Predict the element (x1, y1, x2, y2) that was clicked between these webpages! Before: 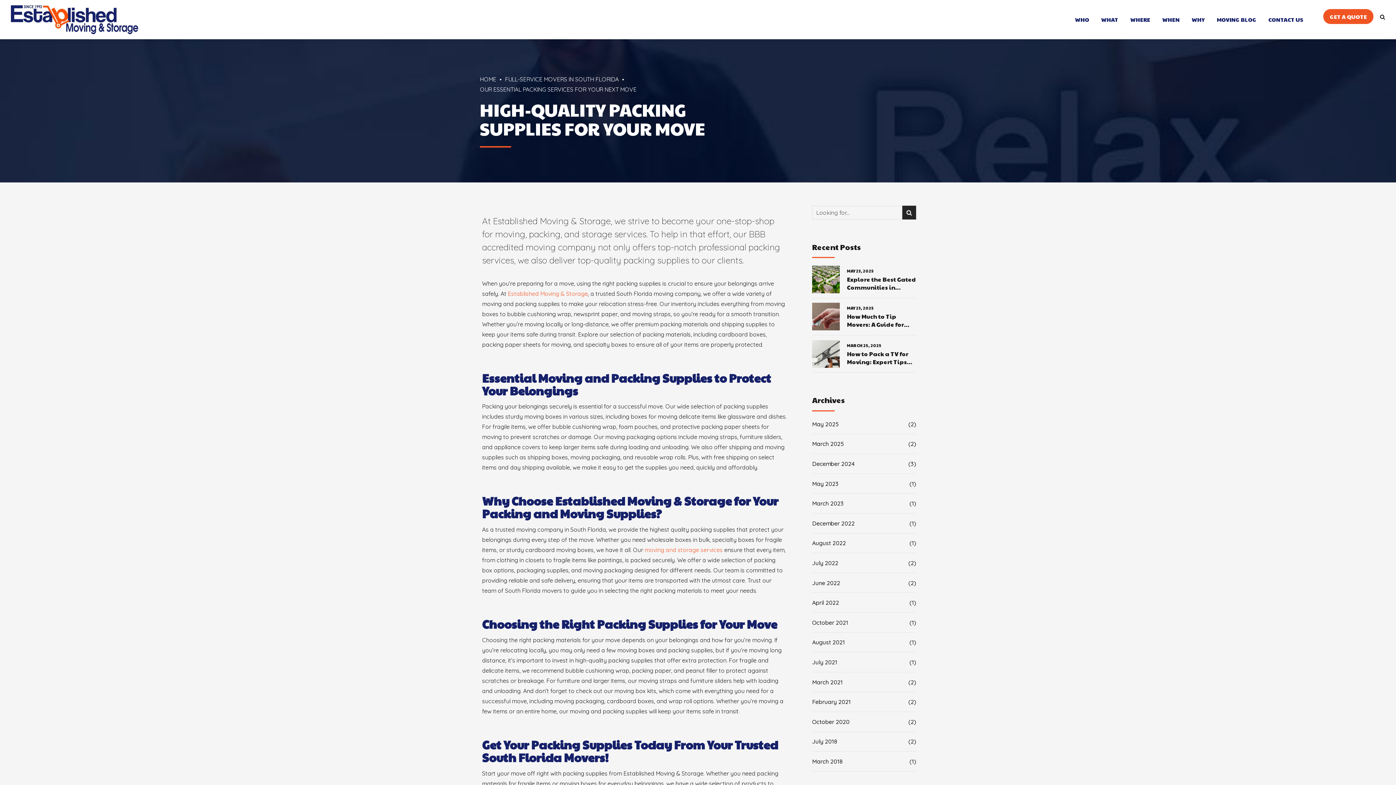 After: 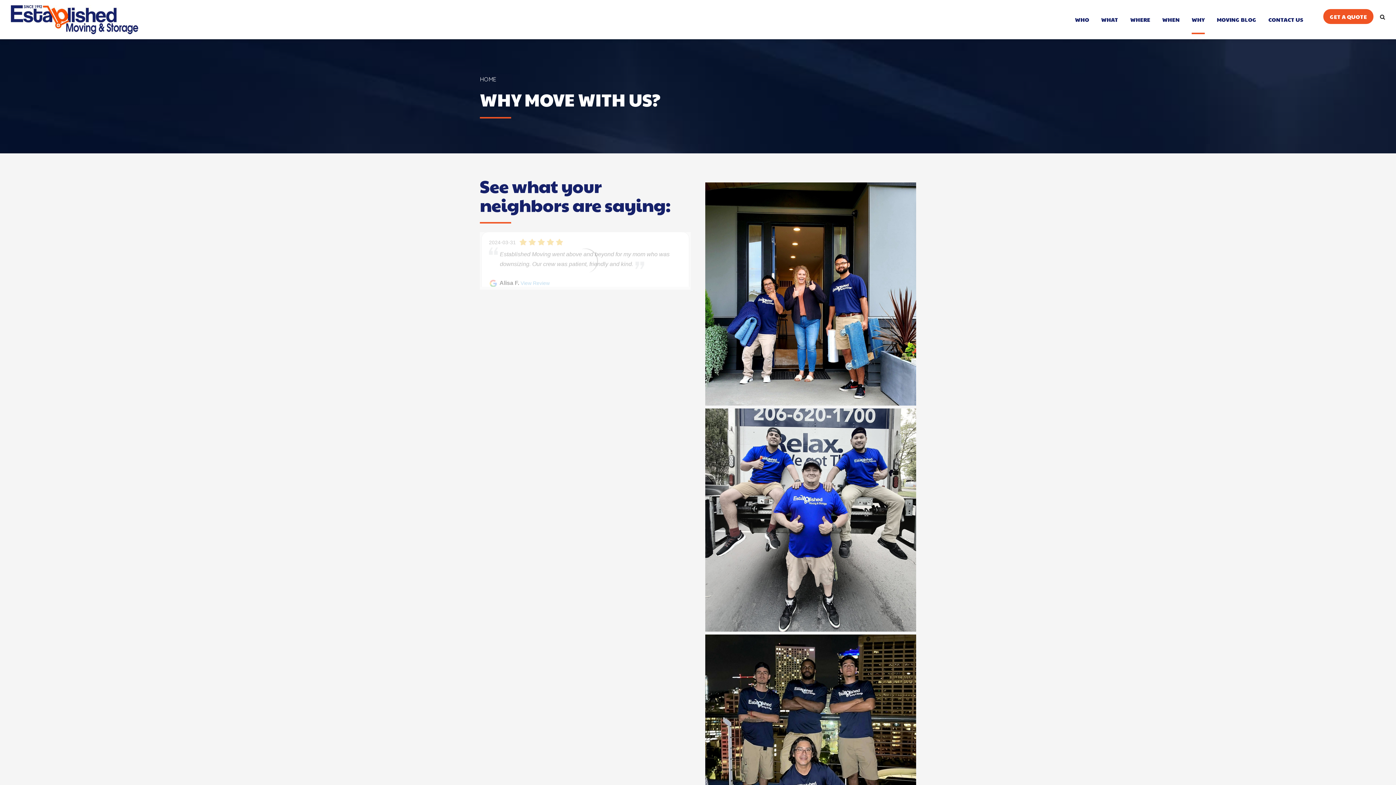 Action: label: WHY bbox: (1192, 5, 1205, 34)